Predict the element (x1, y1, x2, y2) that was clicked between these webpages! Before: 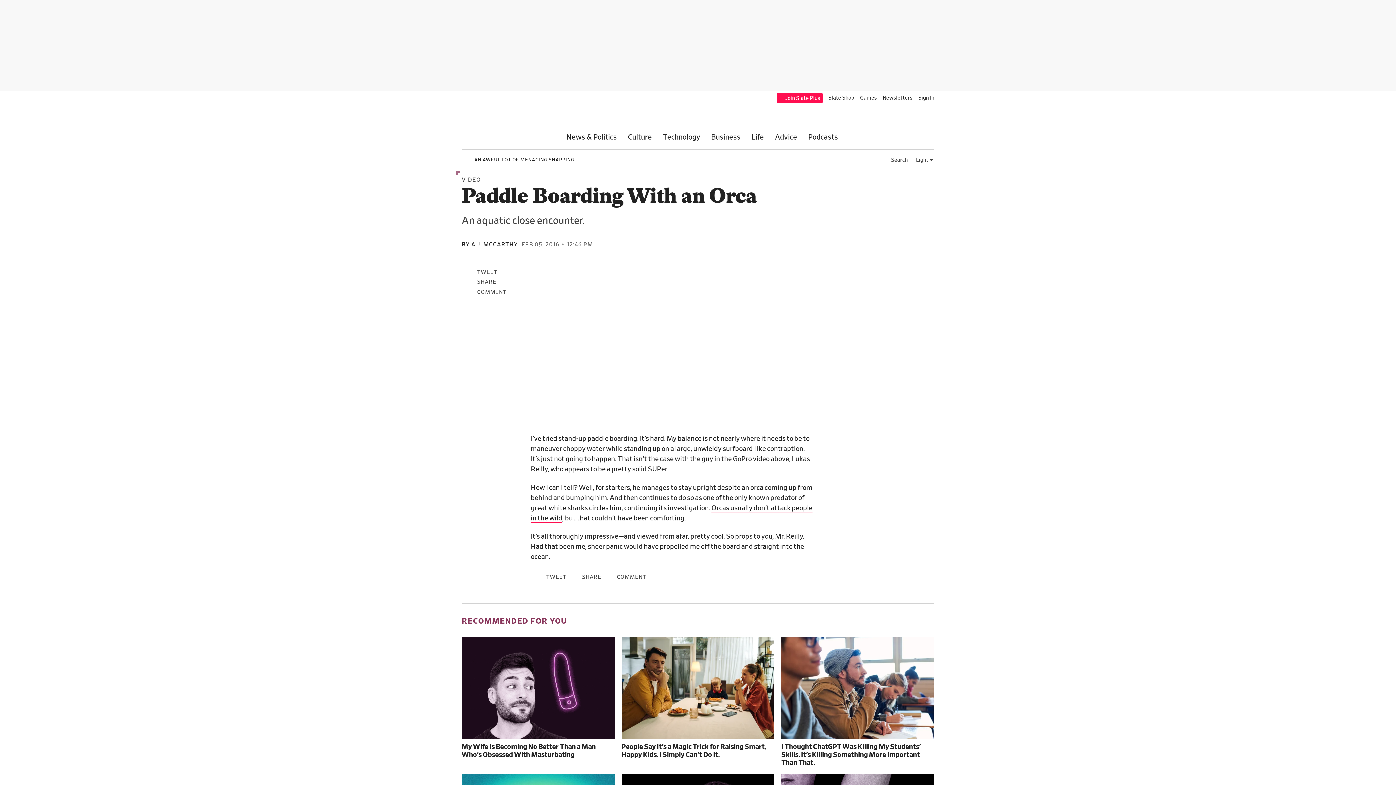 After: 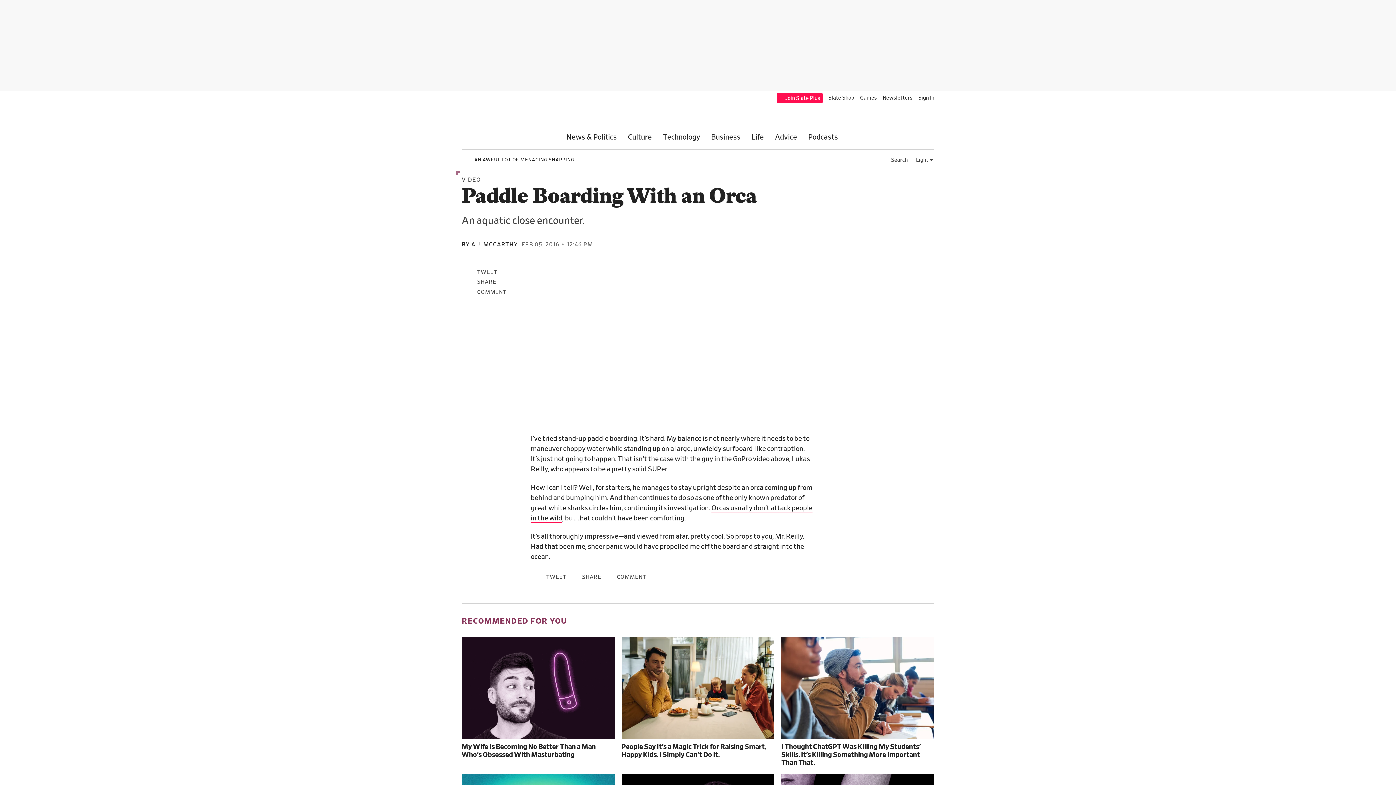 Action: bbox: (461, 275, 530, 285) label: Share on Facebook